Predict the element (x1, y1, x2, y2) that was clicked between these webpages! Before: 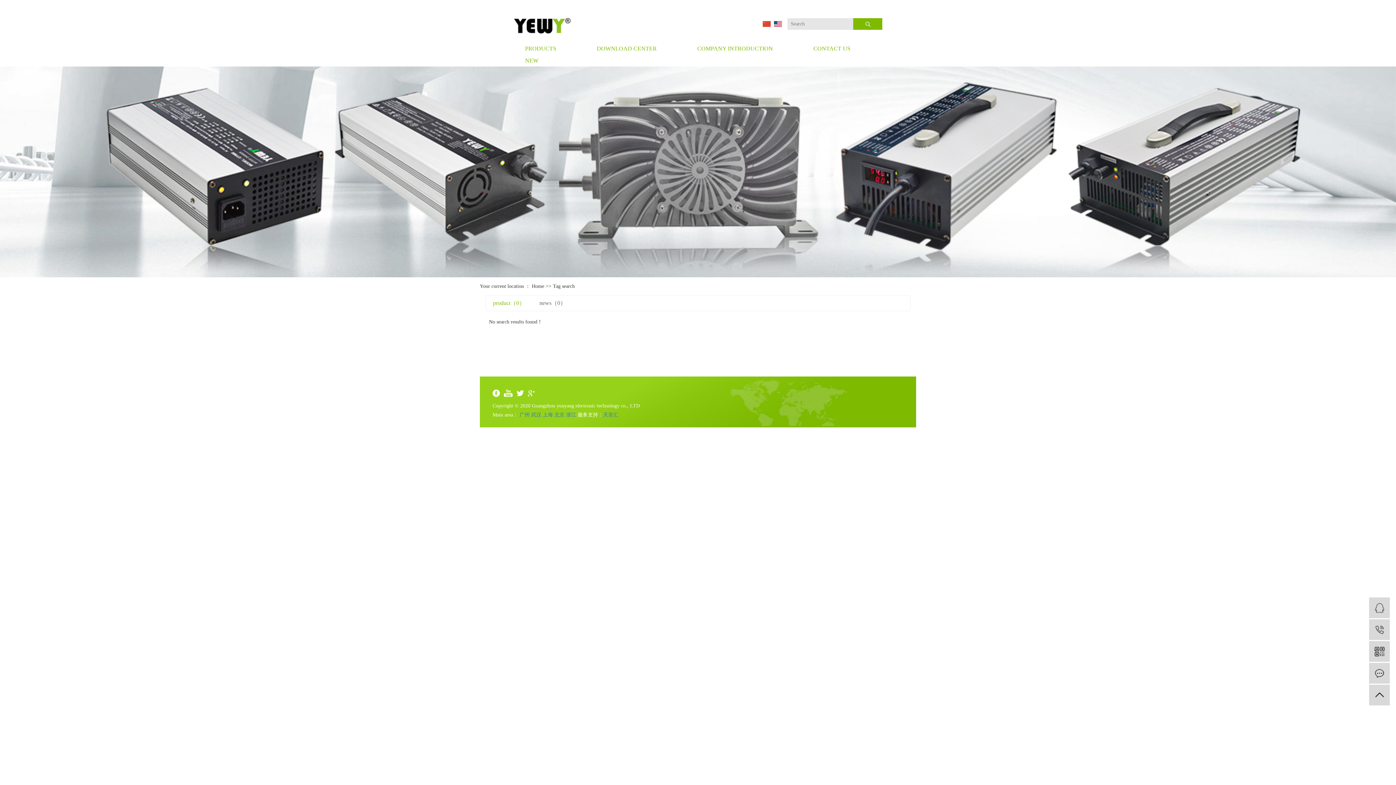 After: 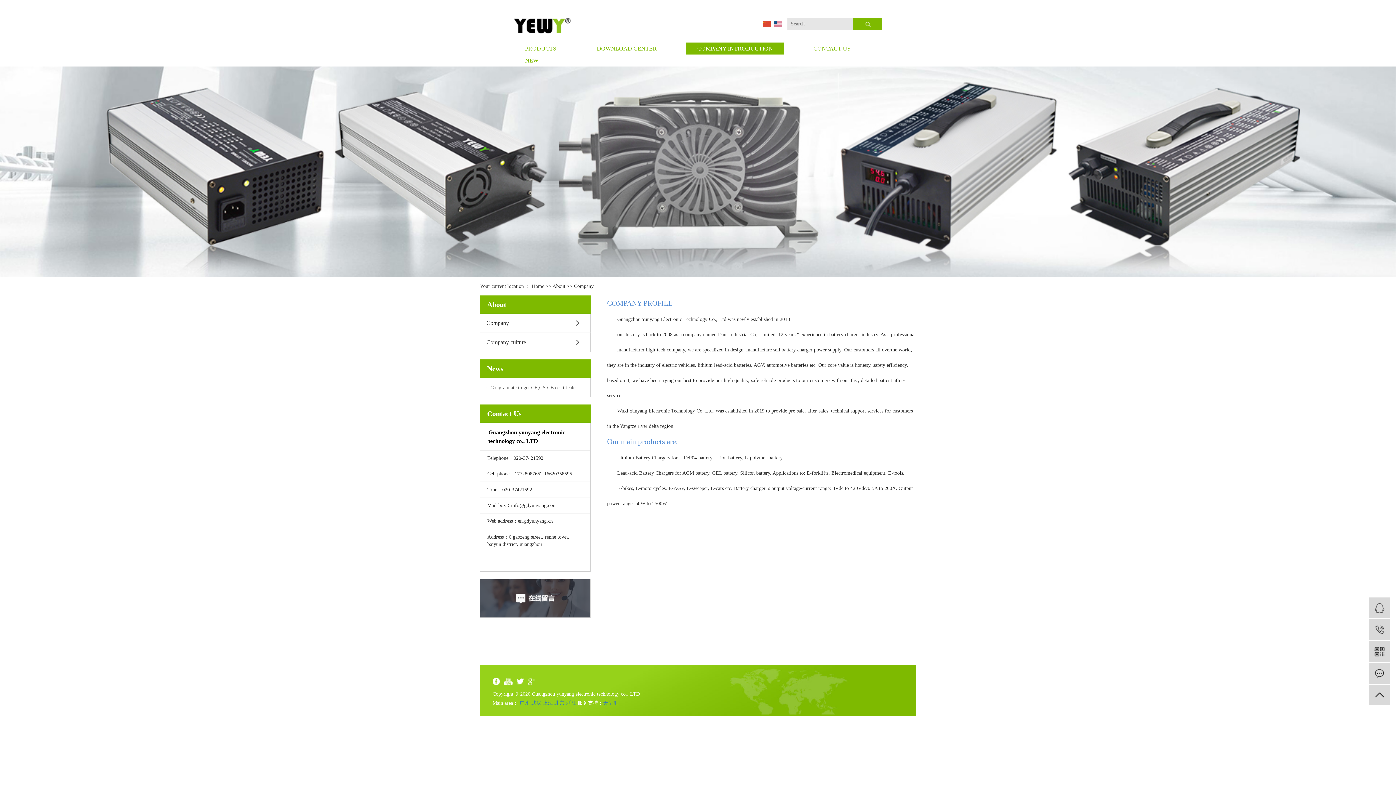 Action: label: COMPANY INTRODUCTION bbox: (686, 42, 784, 54)